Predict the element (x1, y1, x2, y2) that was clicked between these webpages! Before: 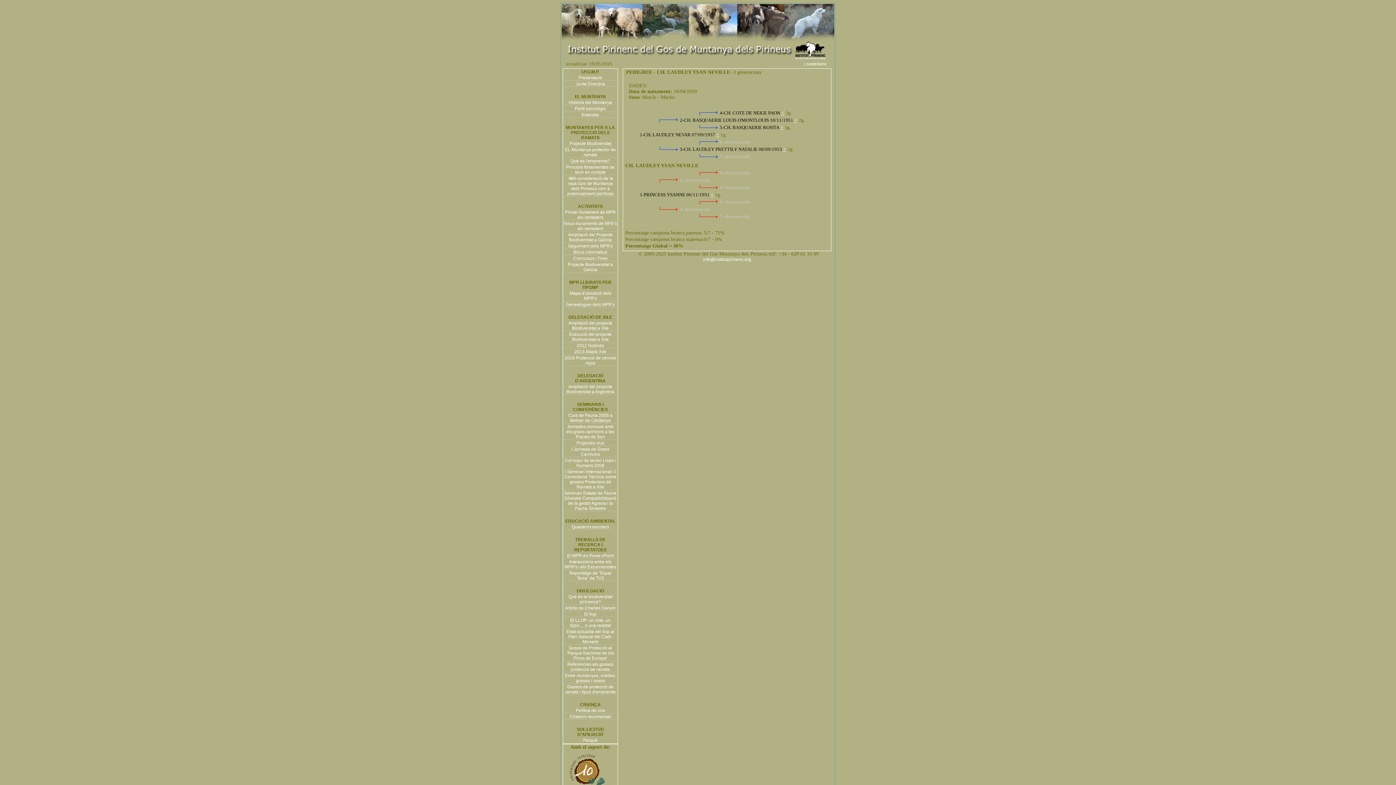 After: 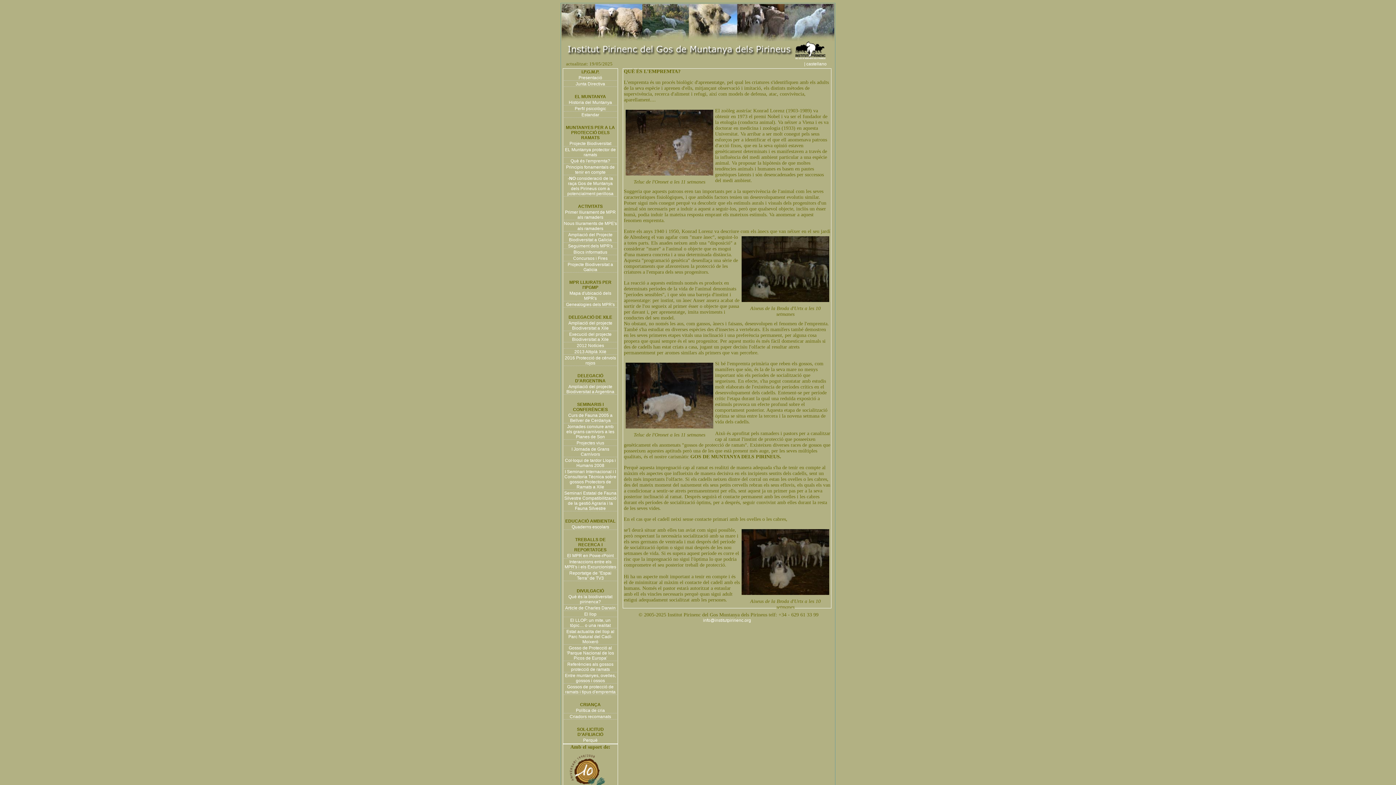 Action: label: Què és l'empremta? bbox: (570, 158, 610, 163)